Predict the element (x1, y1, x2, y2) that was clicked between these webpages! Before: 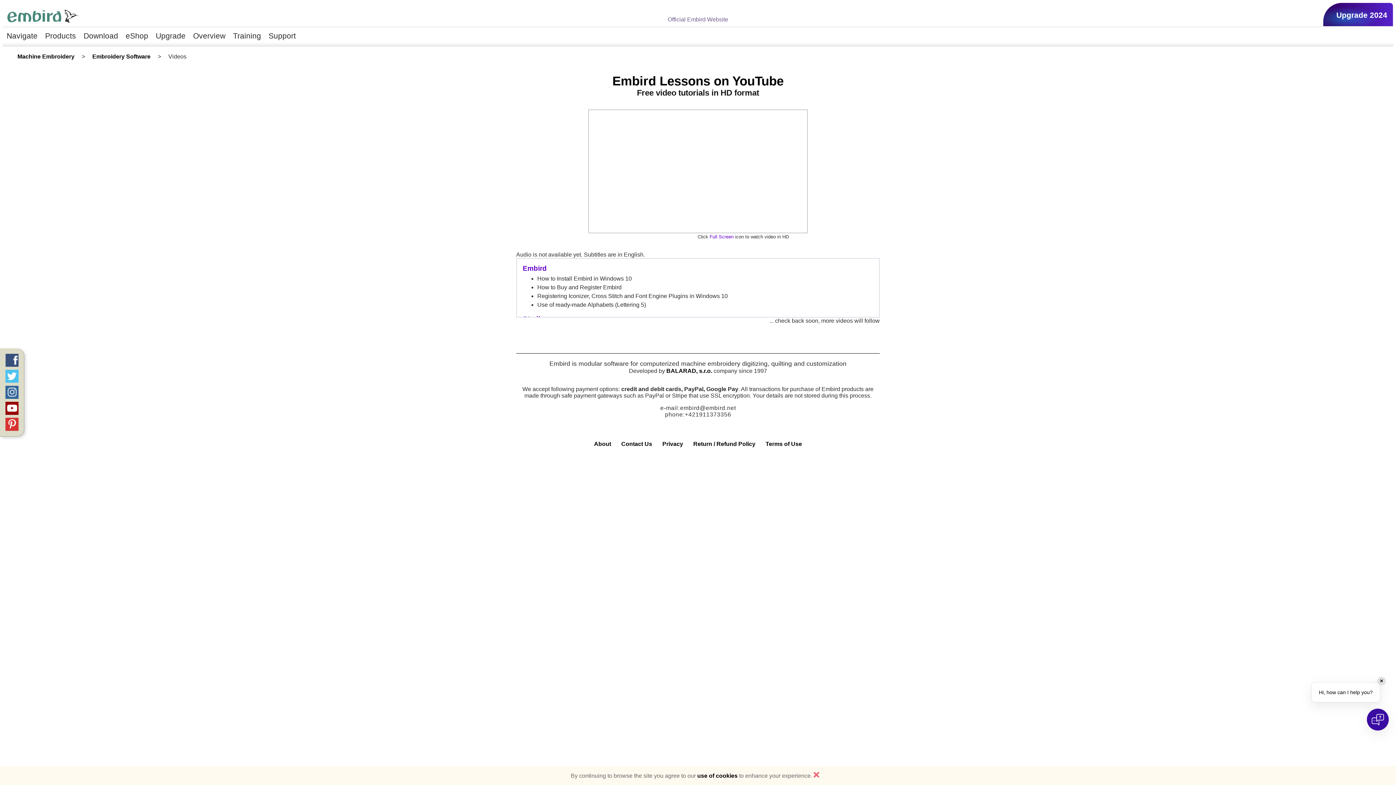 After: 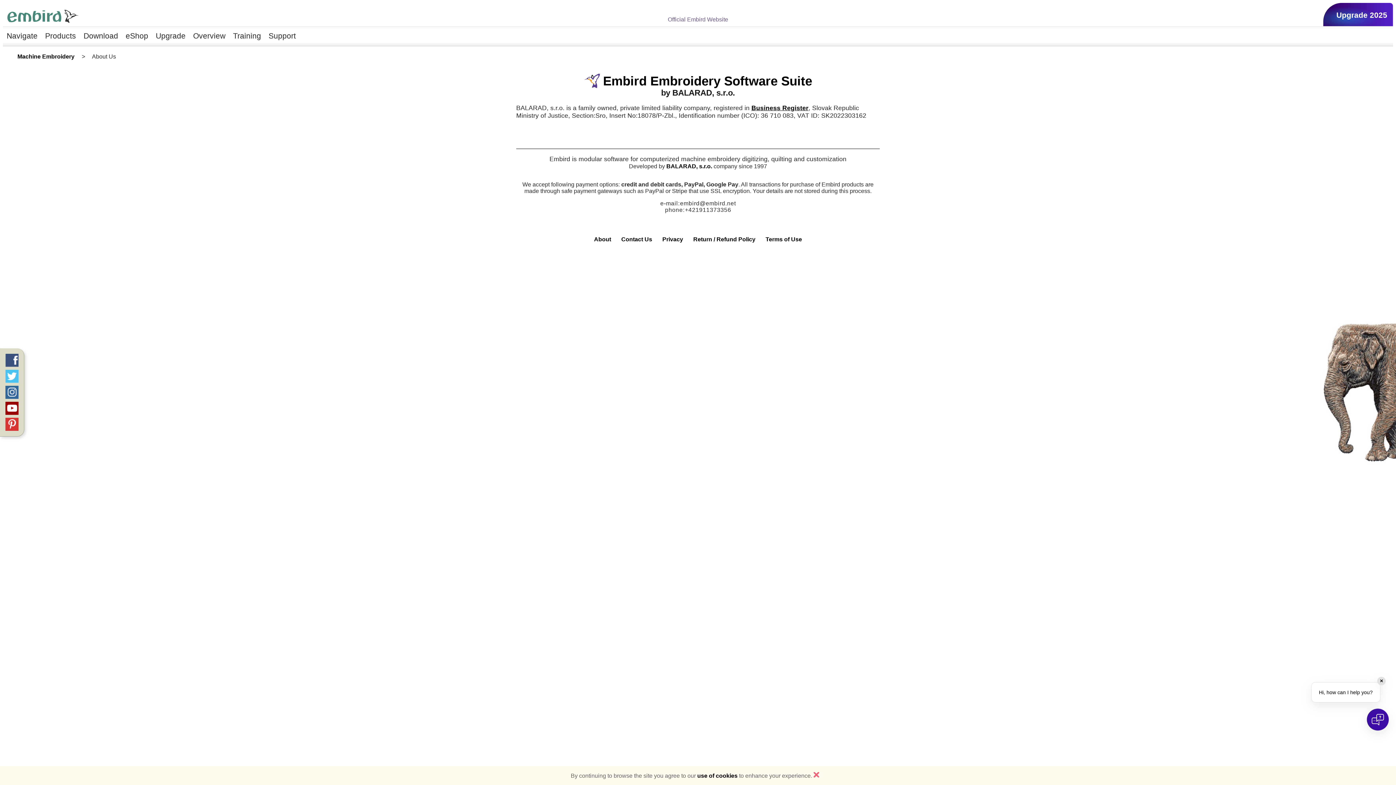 Action: label: BALARAD, s.r.o. bbox: (666, 367, 712, 374)